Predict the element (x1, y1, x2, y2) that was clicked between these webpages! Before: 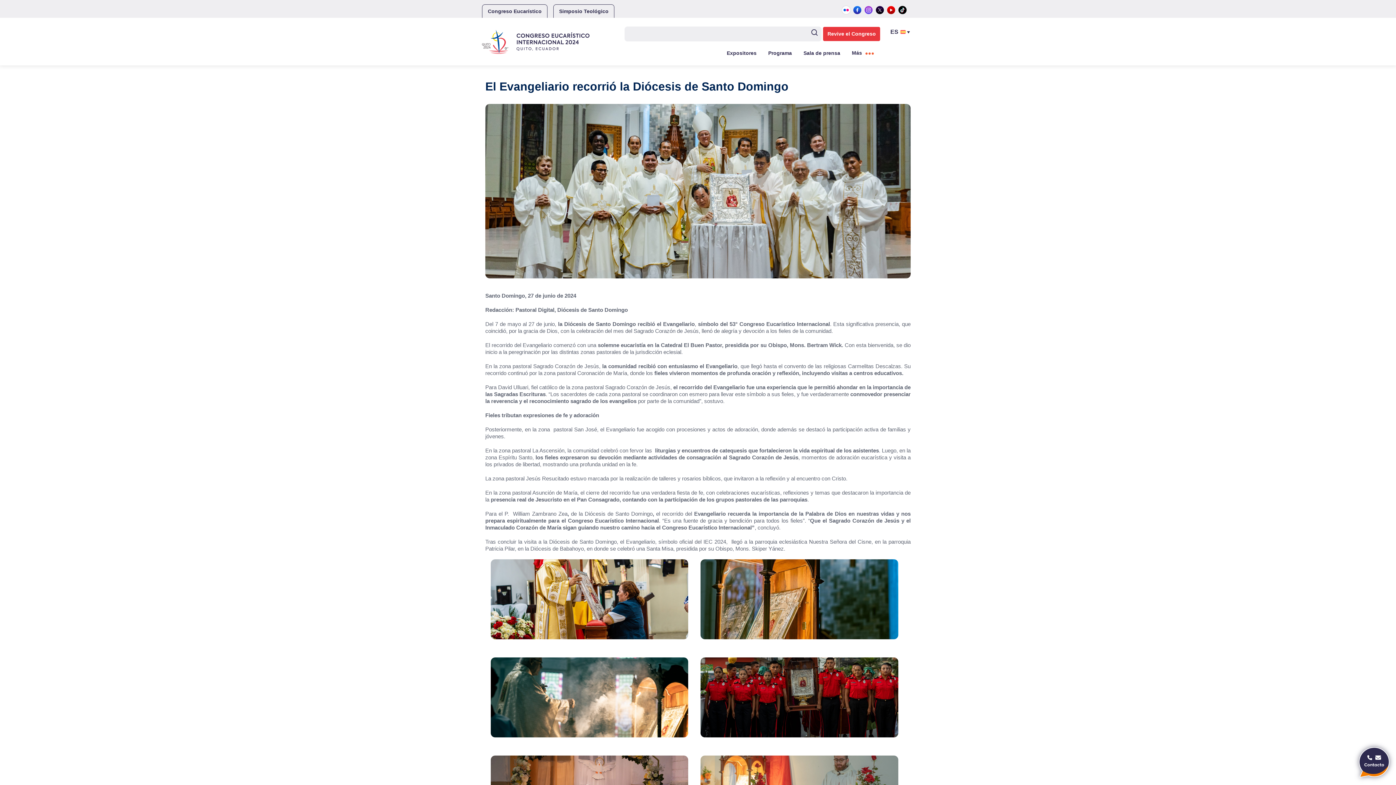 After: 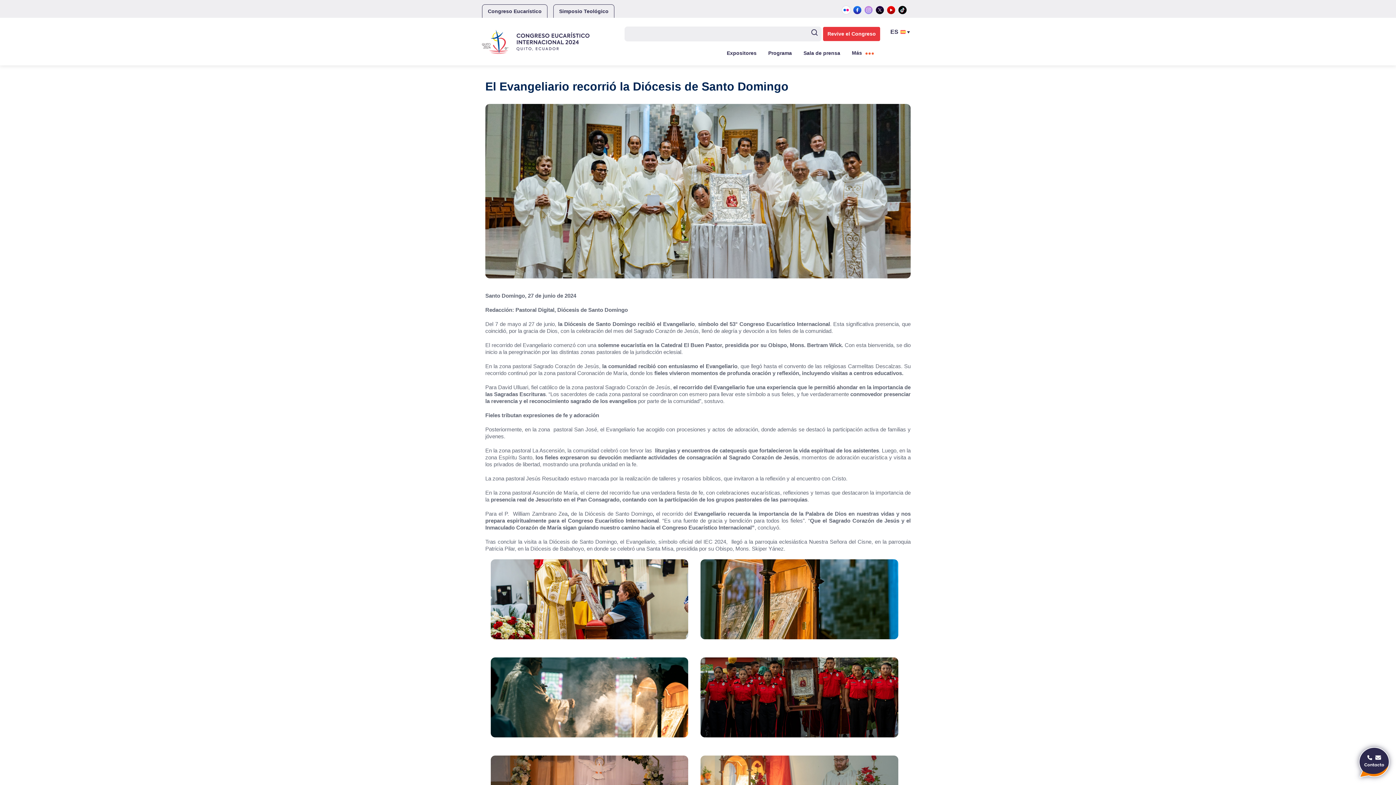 Action: bbox: (864, 5, 873, 14)